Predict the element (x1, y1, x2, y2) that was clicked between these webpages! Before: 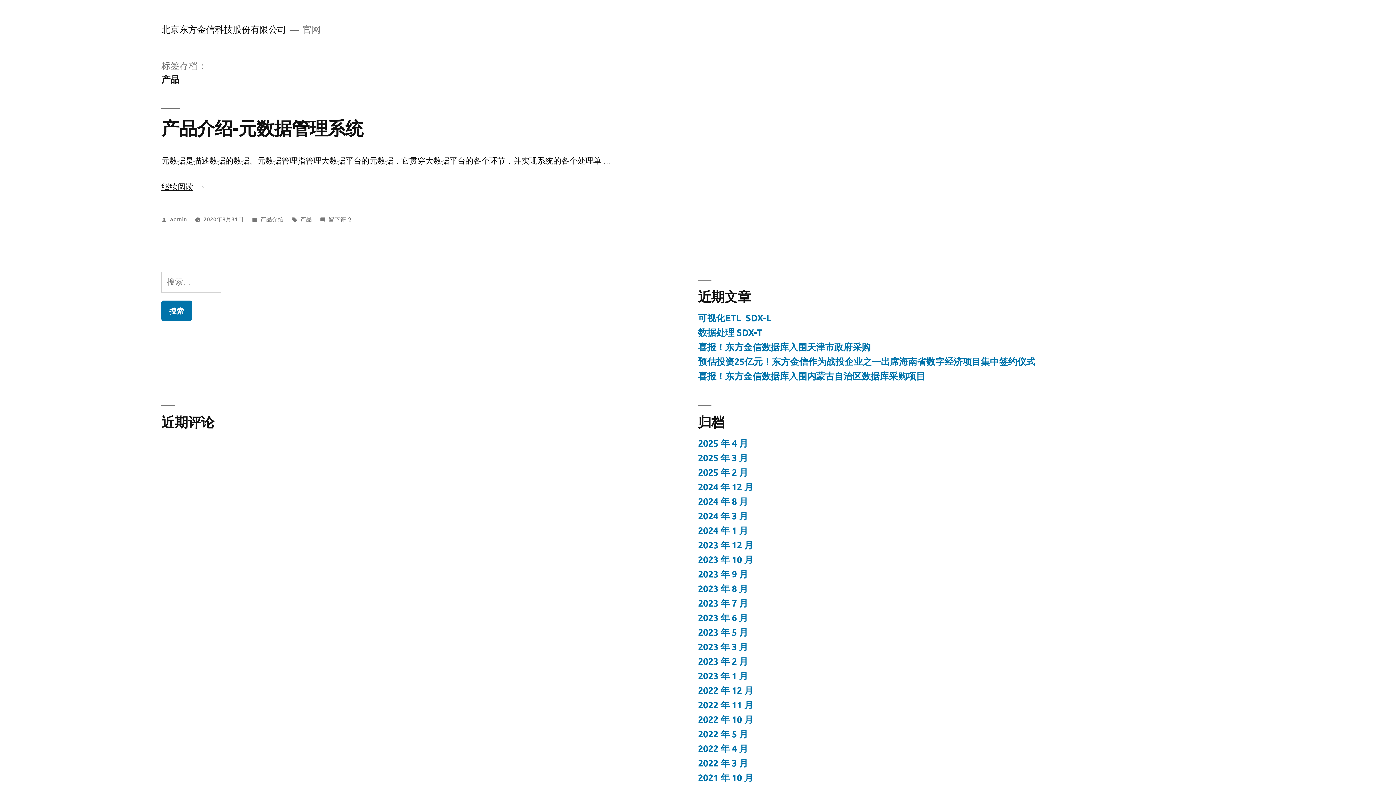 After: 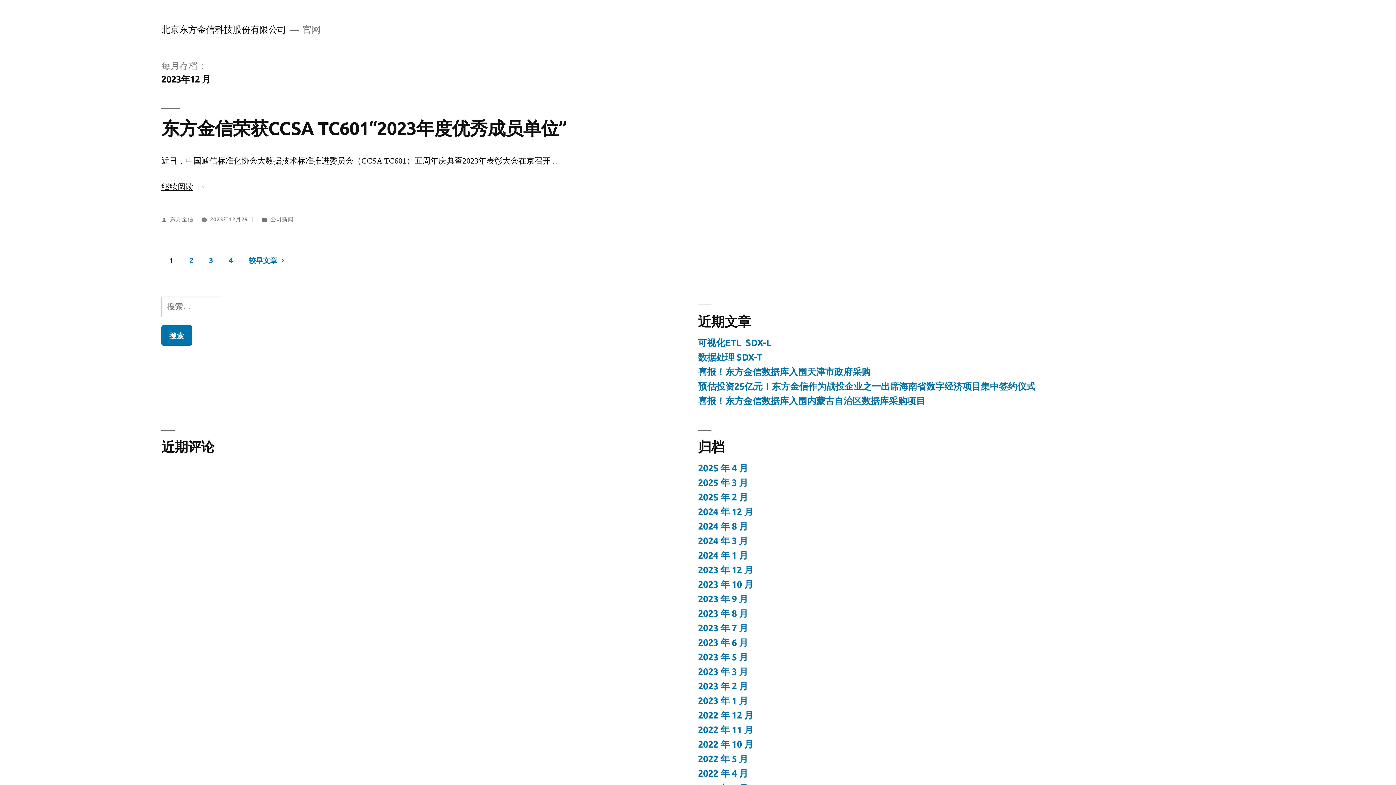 Action: label: 2023 年 12 月 bbox: (698, 539, 753, 550)